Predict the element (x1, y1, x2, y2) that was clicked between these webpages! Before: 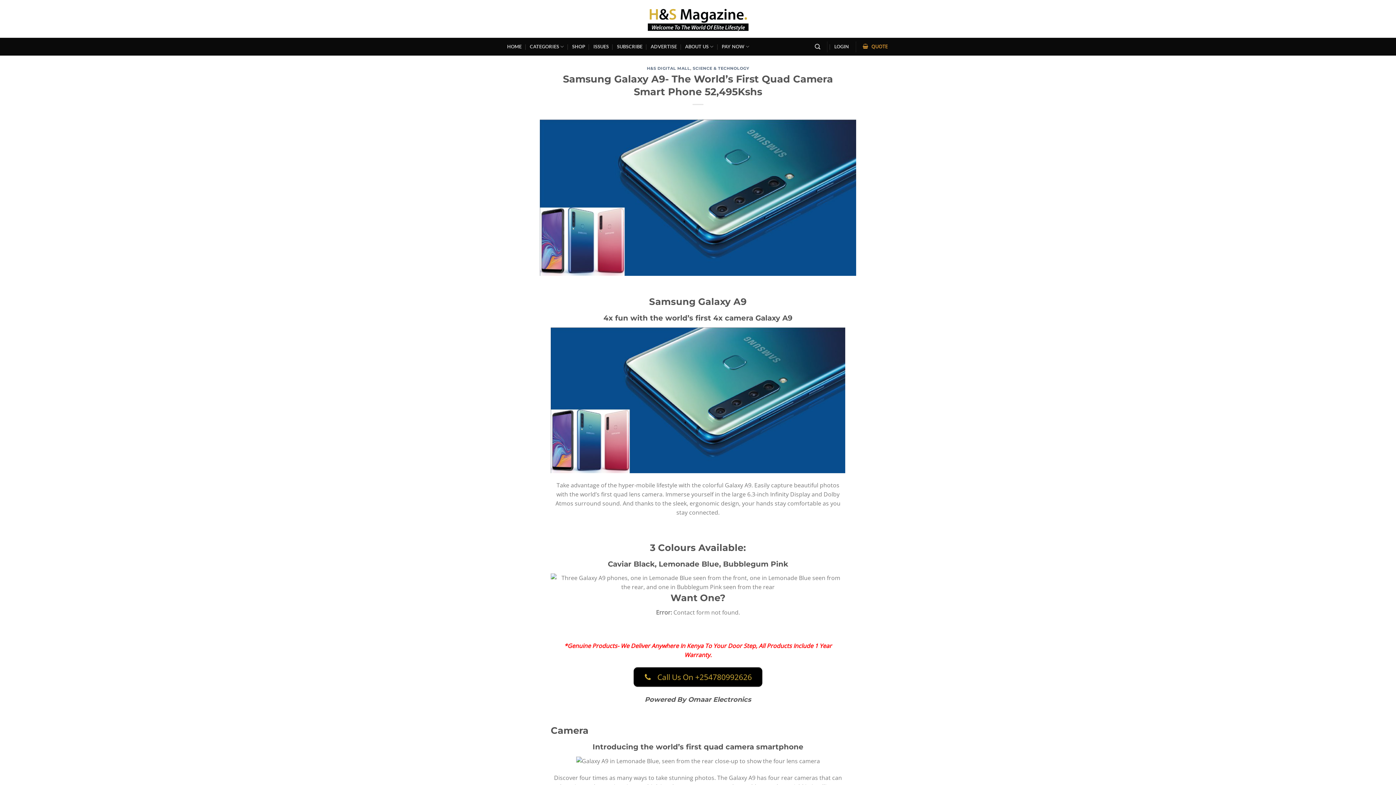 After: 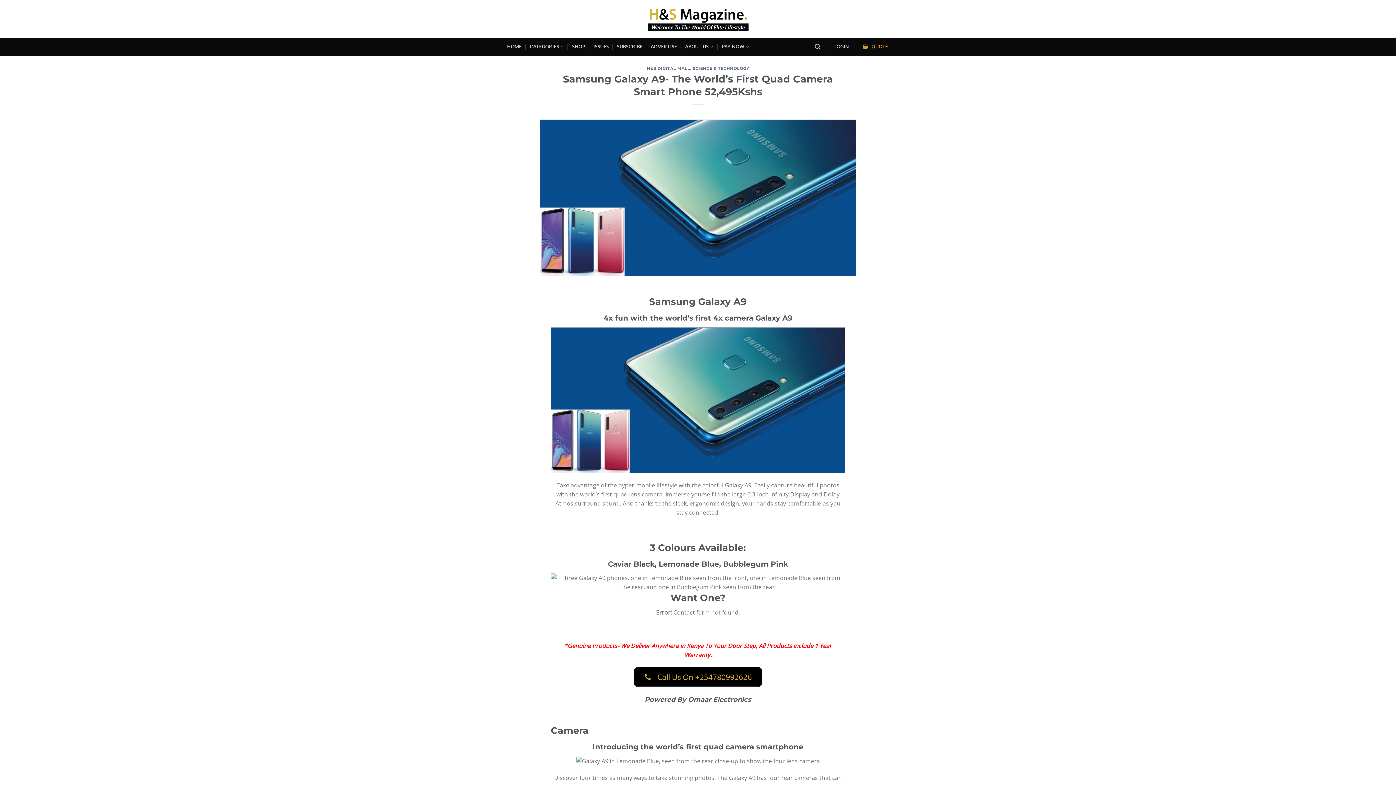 Action: bbox: (540, 193, 856, 201)